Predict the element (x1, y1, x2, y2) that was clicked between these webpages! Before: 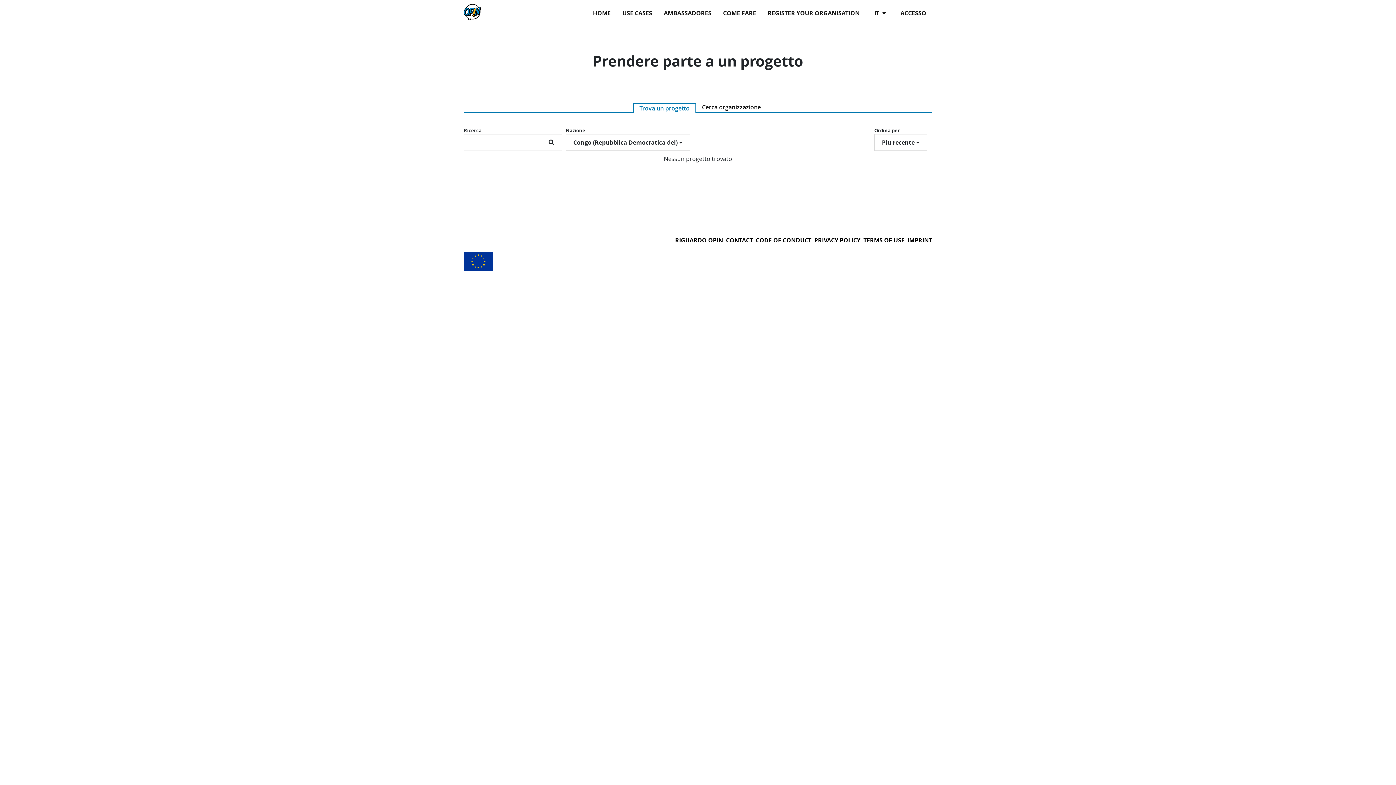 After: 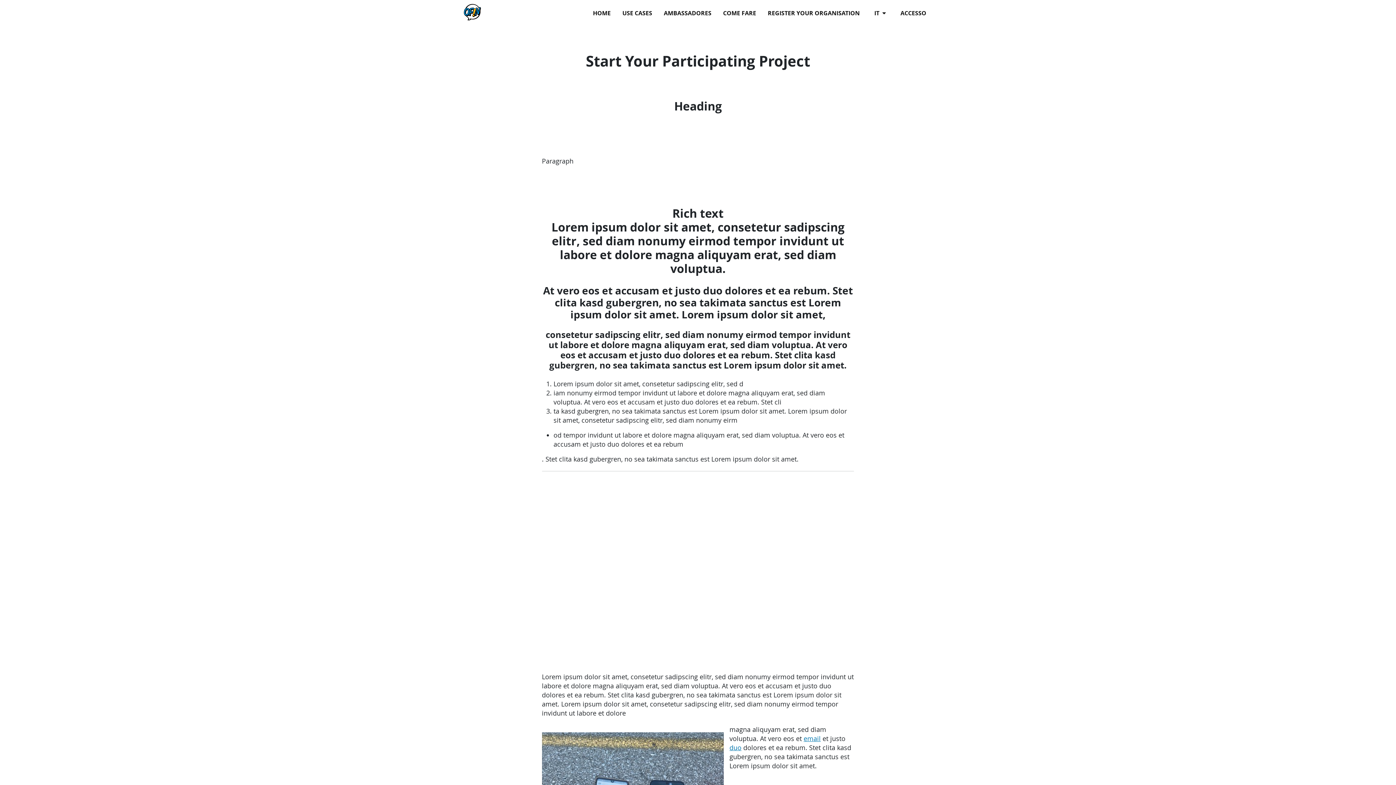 Action: bbox: (762, 5, 865, 20) label: REGISTER YOUR ORGANISATION